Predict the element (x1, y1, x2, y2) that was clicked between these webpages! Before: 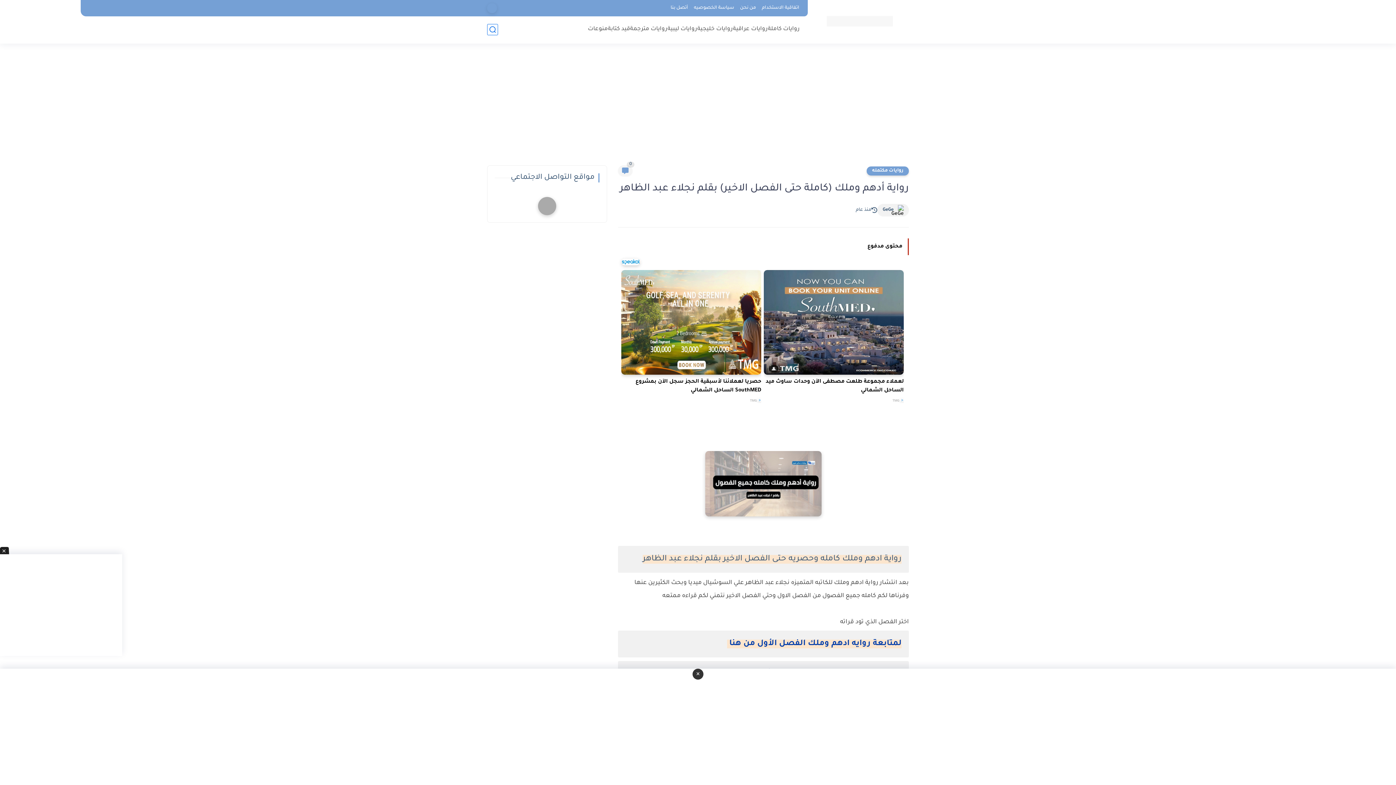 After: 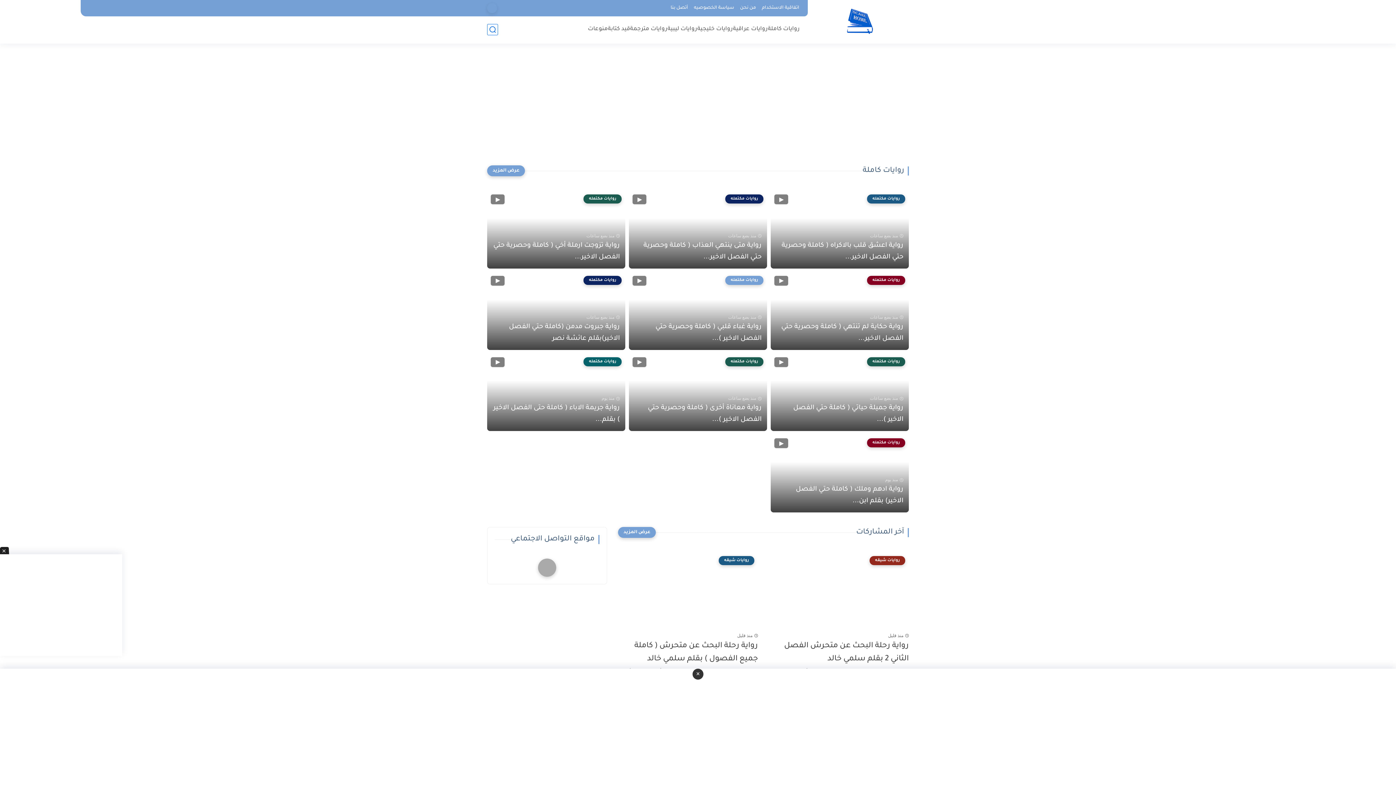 Action: bbox: (826, 15, 893, 26)